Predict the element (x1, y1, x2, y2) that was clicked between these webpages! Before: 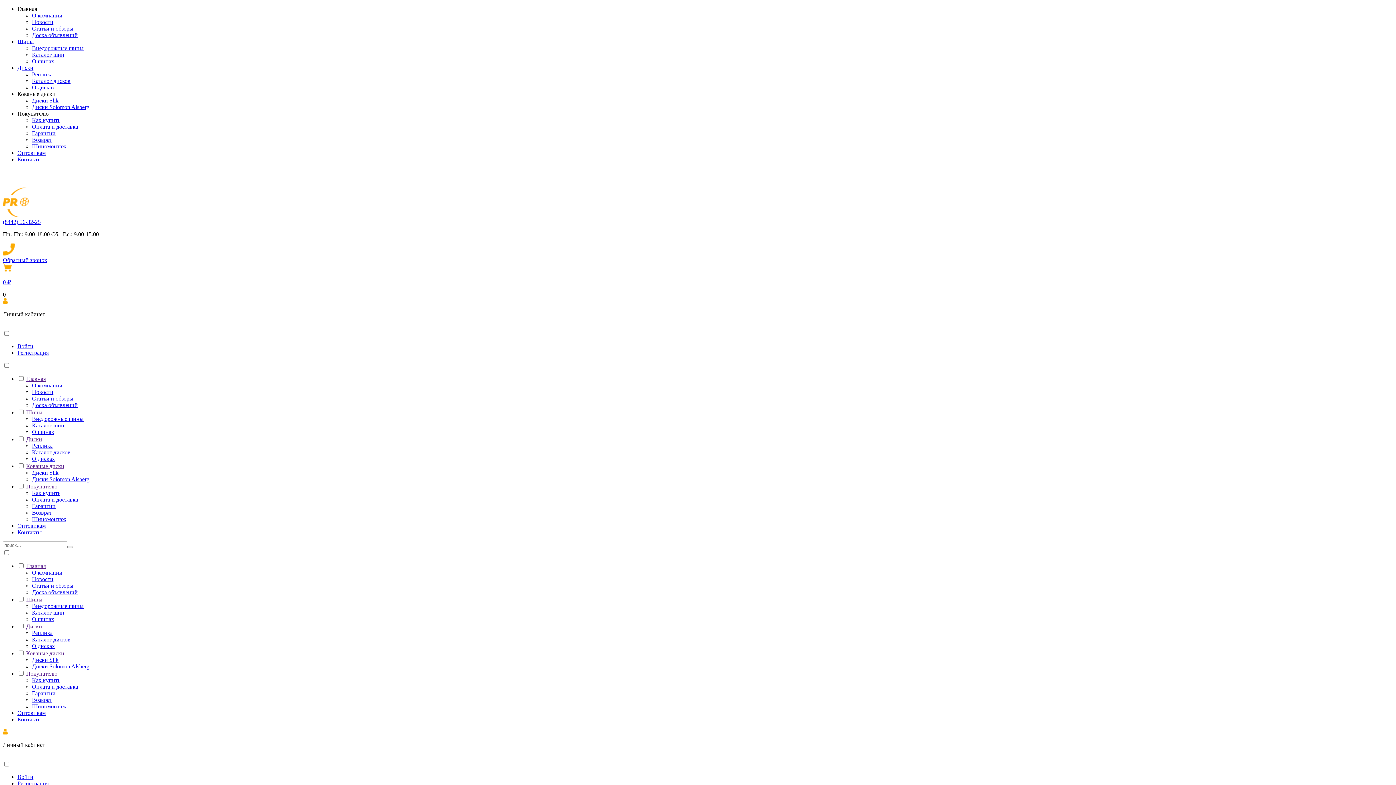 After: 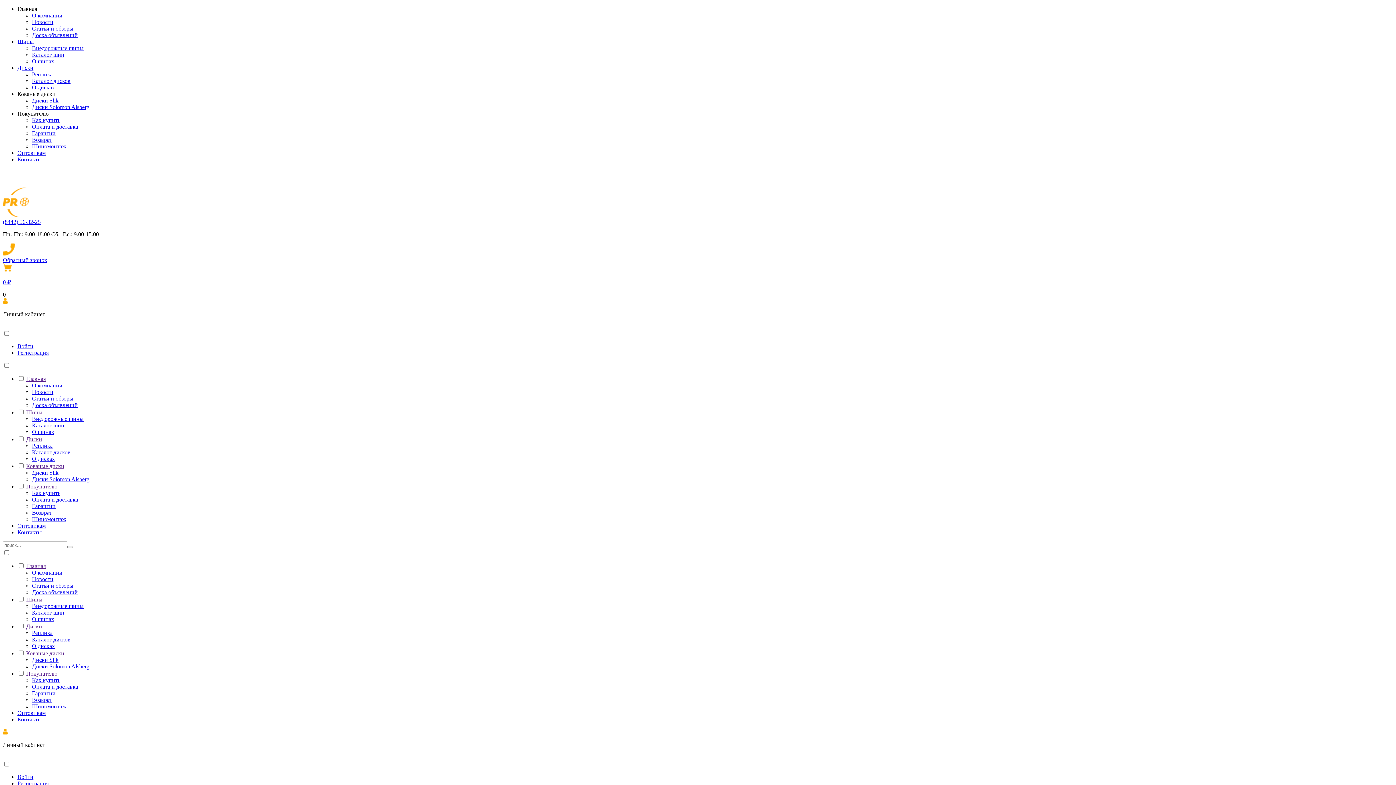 Action: label: Главная bbox: (26, 376, 45, 382)